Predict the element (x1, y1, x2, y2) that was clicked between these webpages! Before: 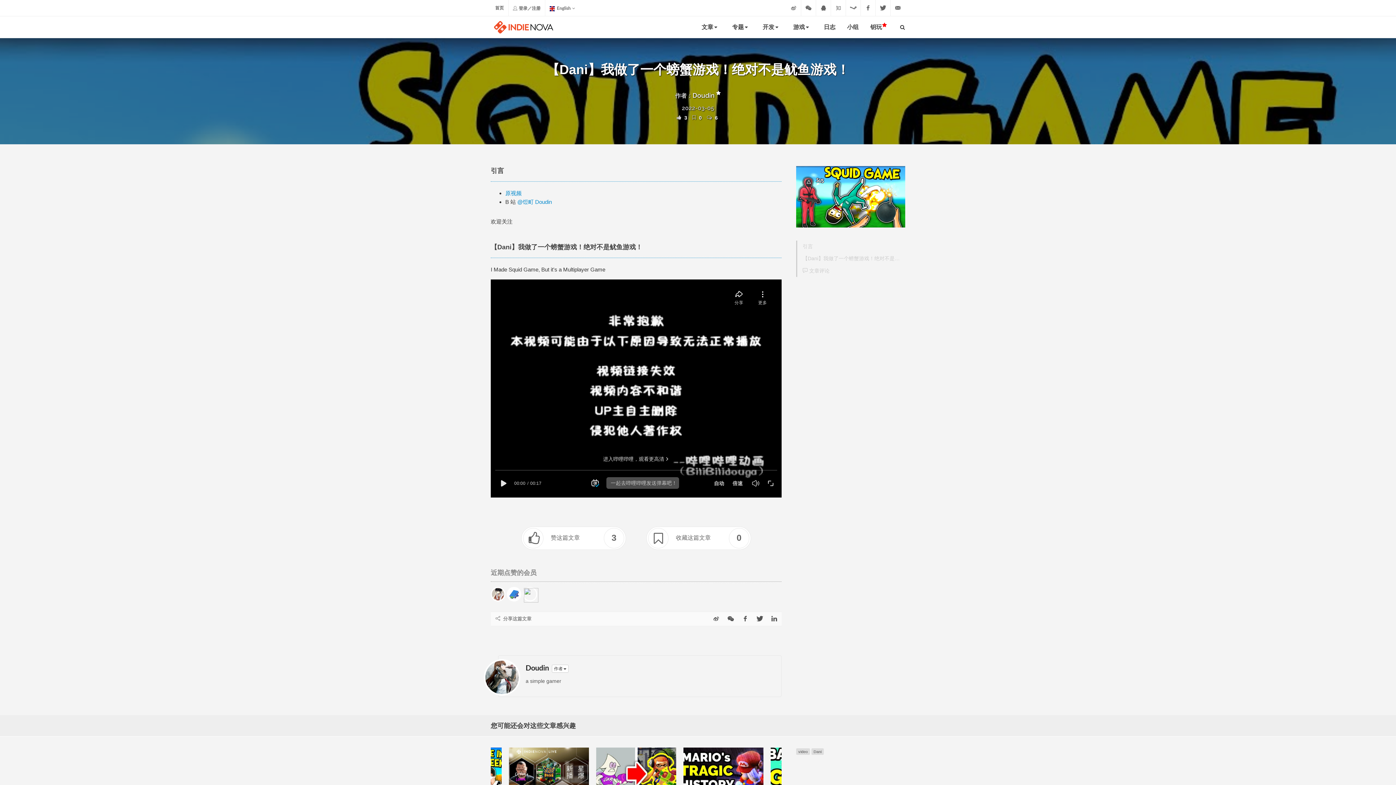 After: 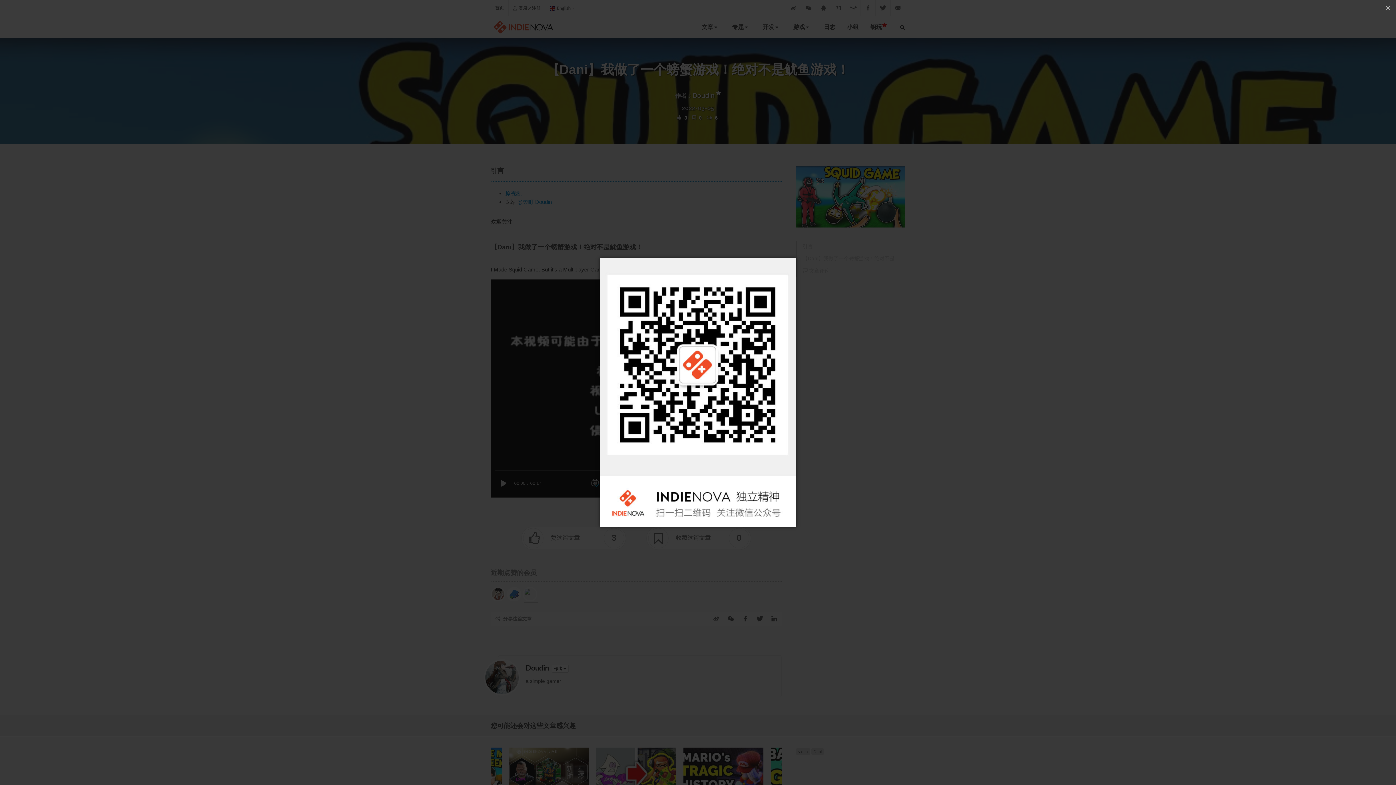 Action: label: indienova bbox: (801, 0, 816, 16)